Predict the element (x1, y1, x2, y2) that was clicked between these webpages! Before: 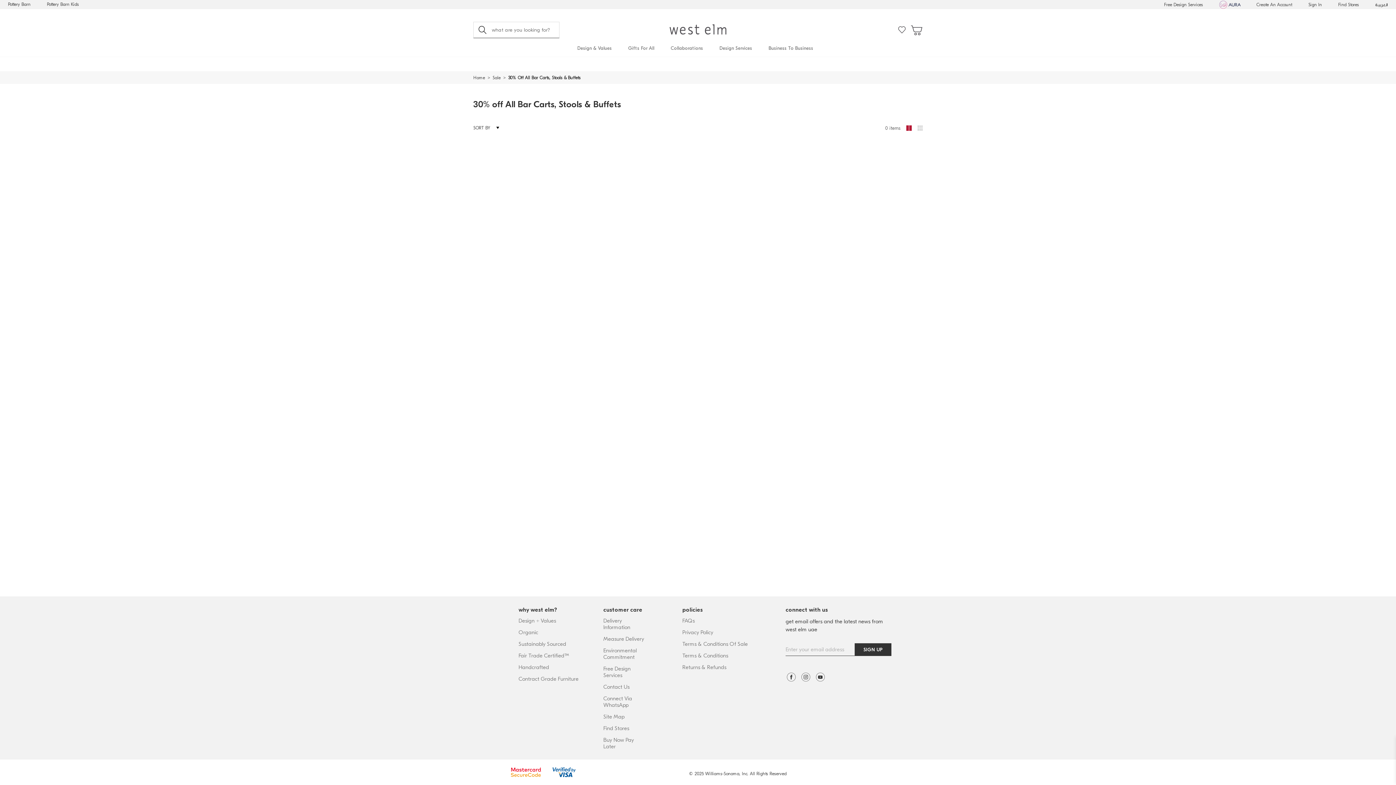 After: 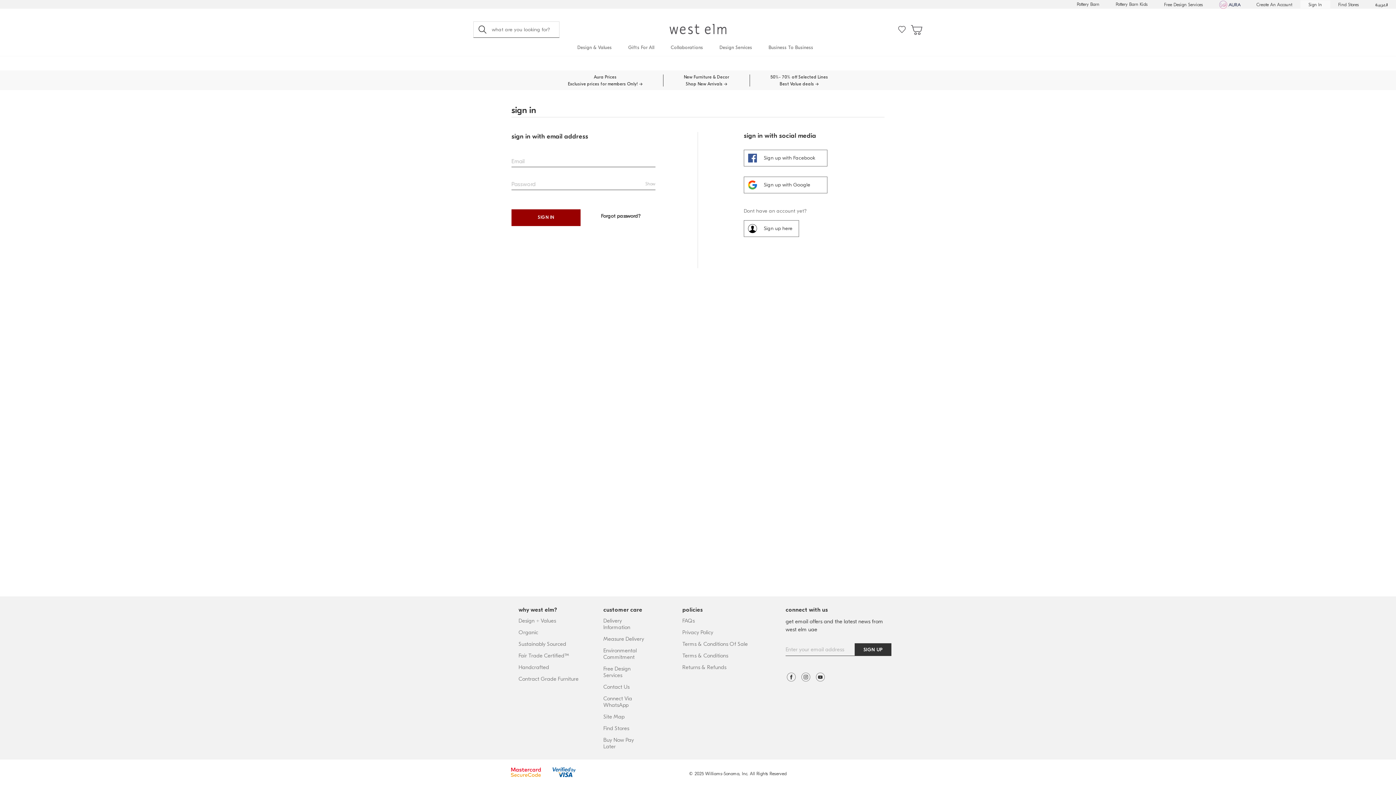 Action: bbox: (1300, 0, 1330, 9) label: Sign In